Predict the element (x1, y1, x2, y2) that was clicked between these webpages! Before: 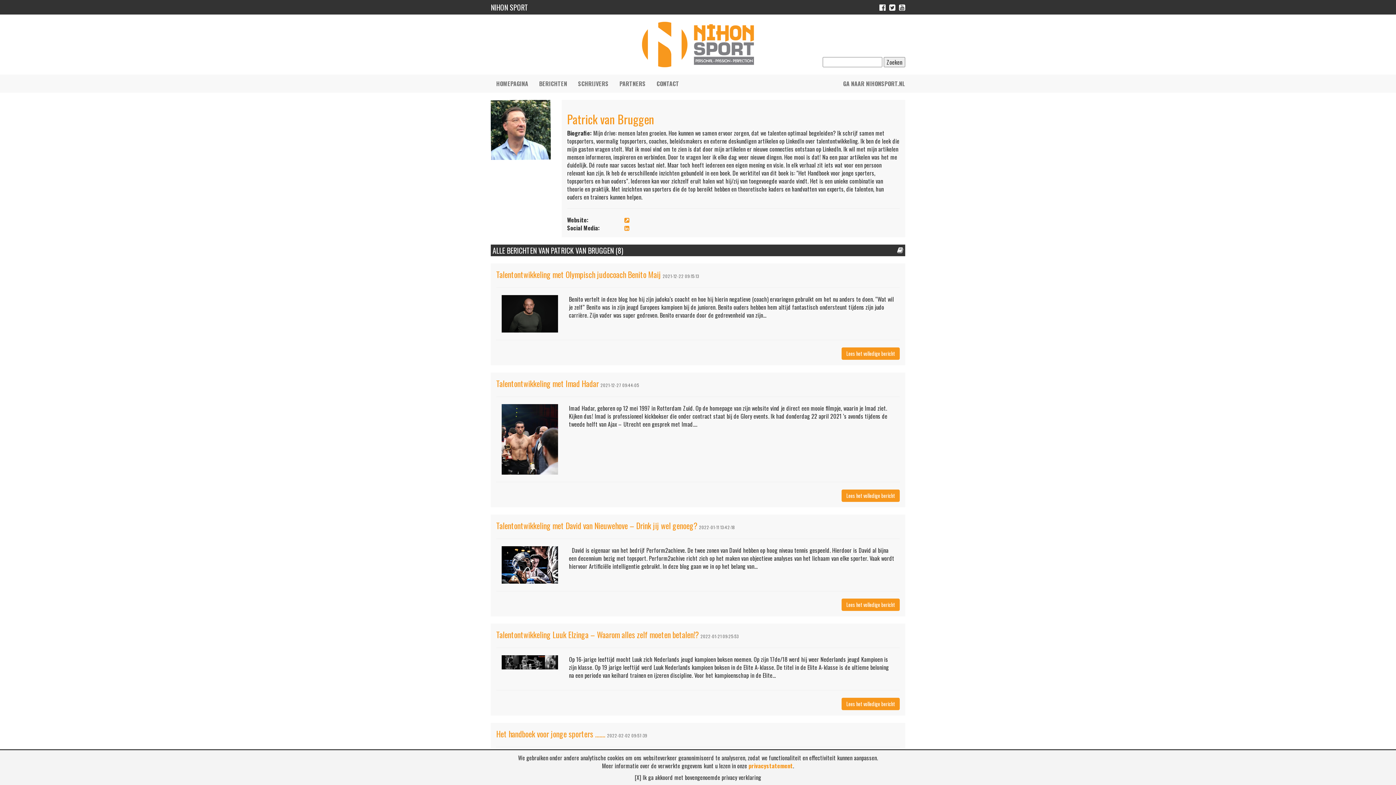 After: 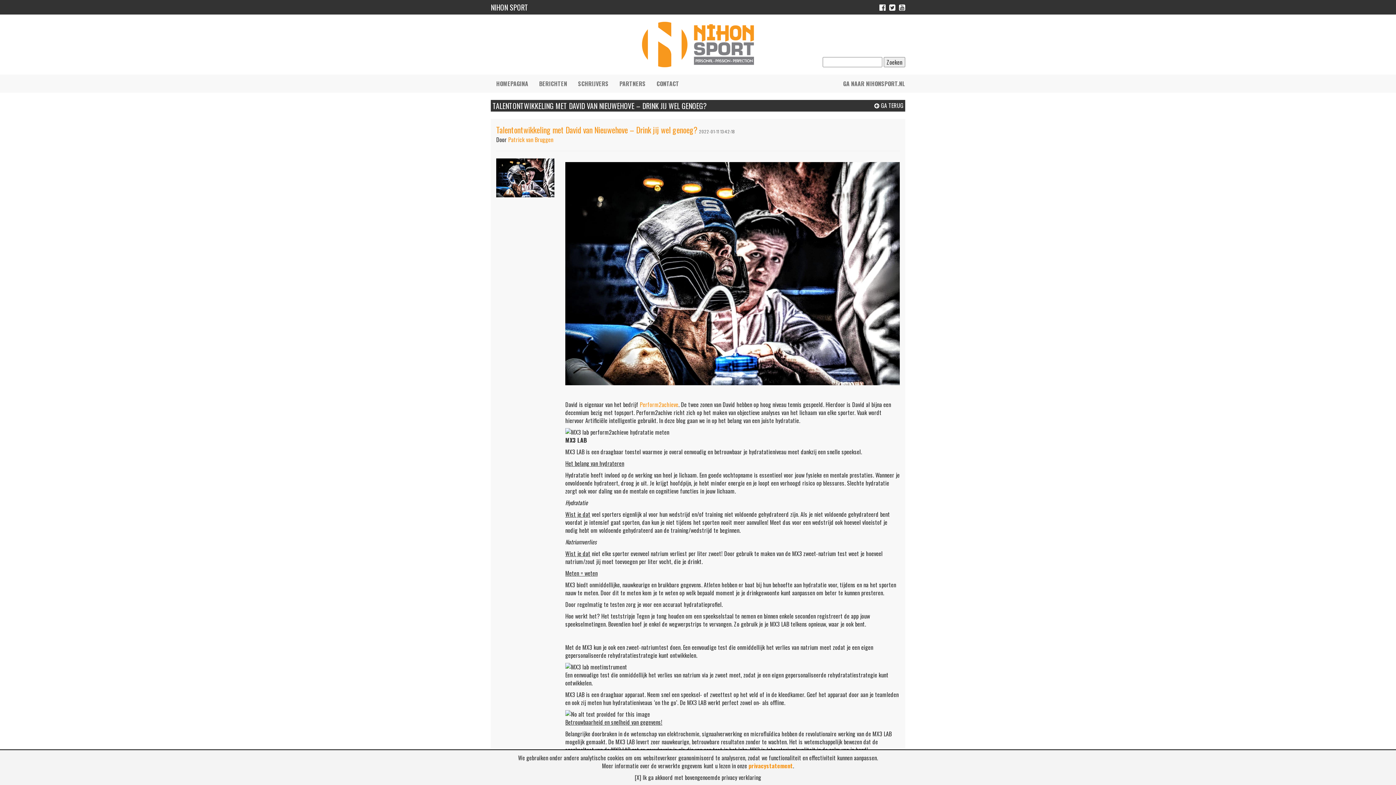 Action: bbox: (841, 598, 900, 611) label: Lees het volledige bericht